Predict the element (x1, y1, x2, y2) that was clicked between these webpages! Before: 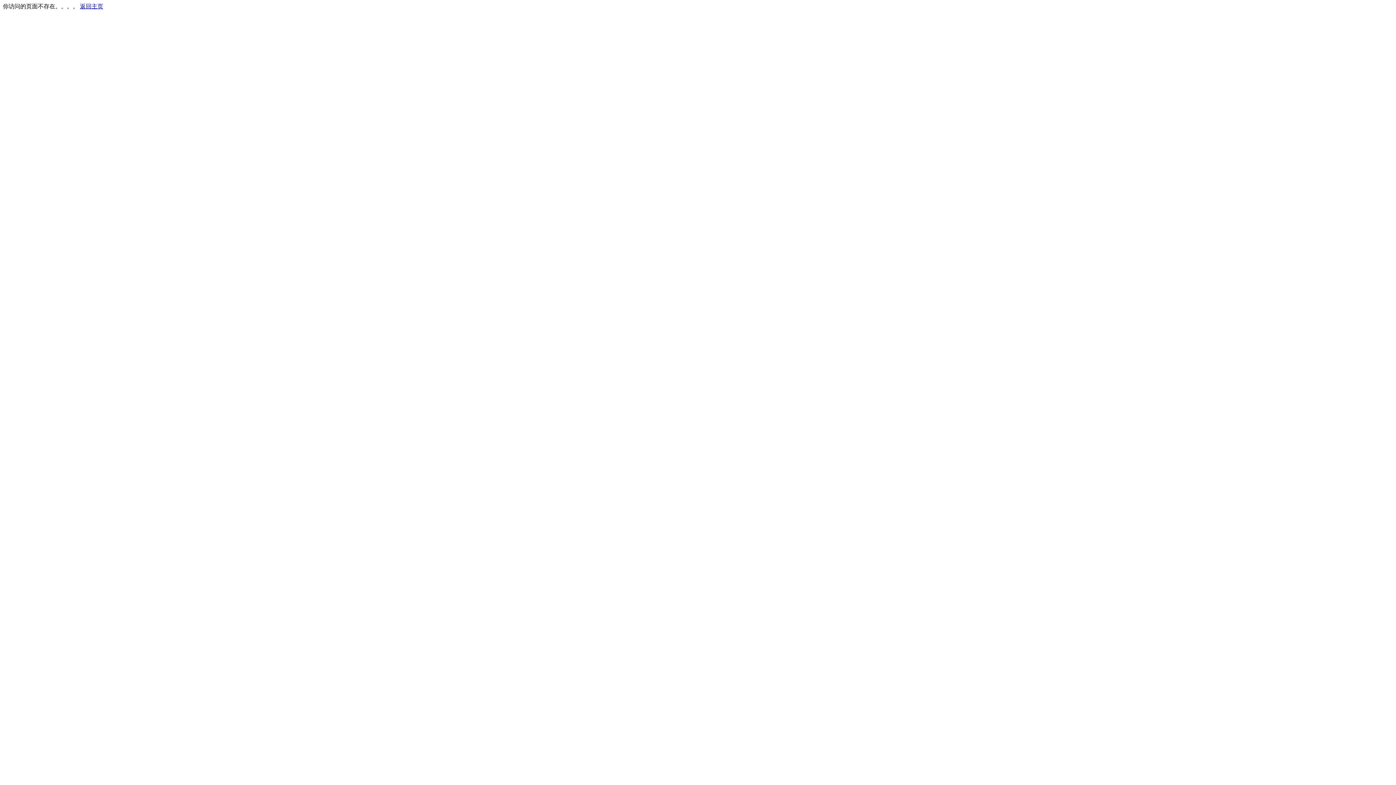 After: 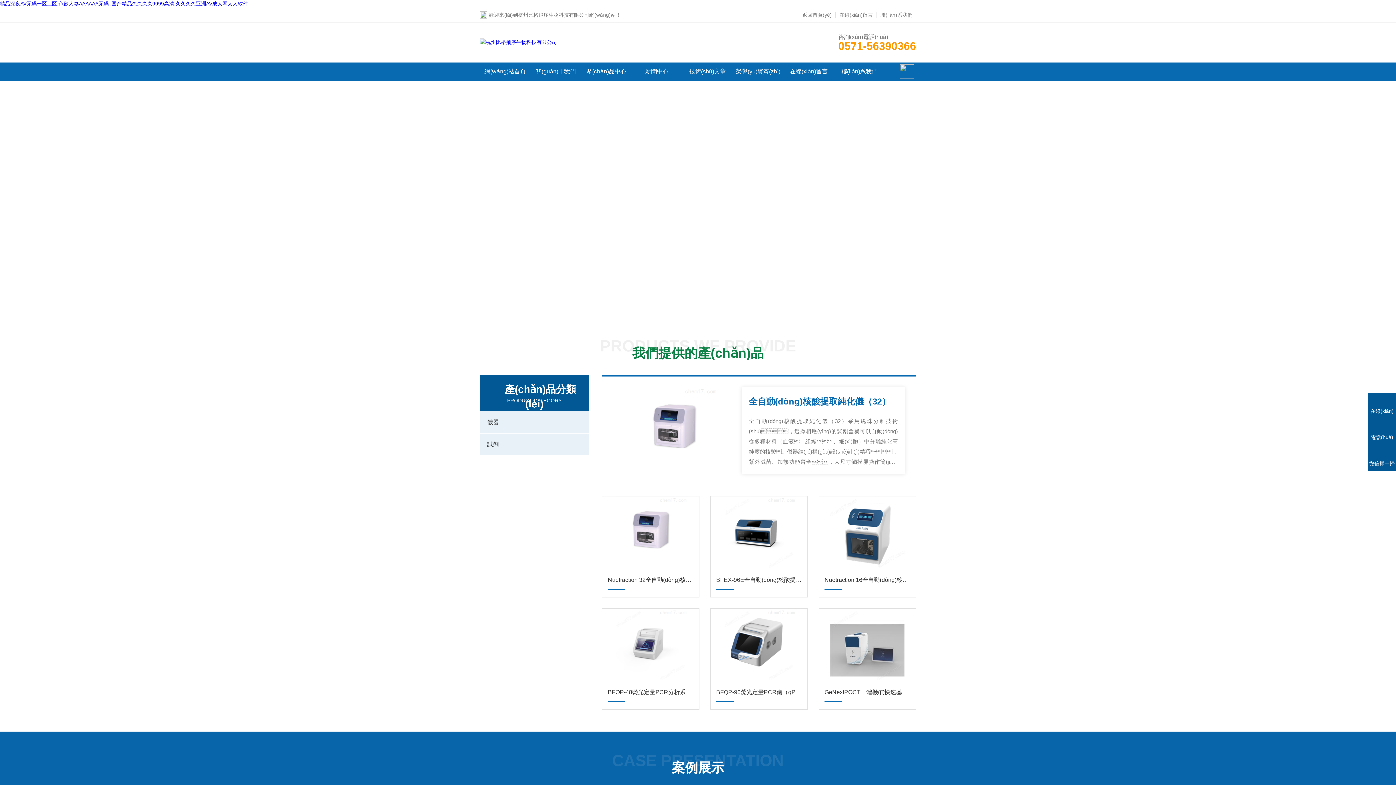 Action: label: 返回主页 bbox: (80, 3, 103, 9)